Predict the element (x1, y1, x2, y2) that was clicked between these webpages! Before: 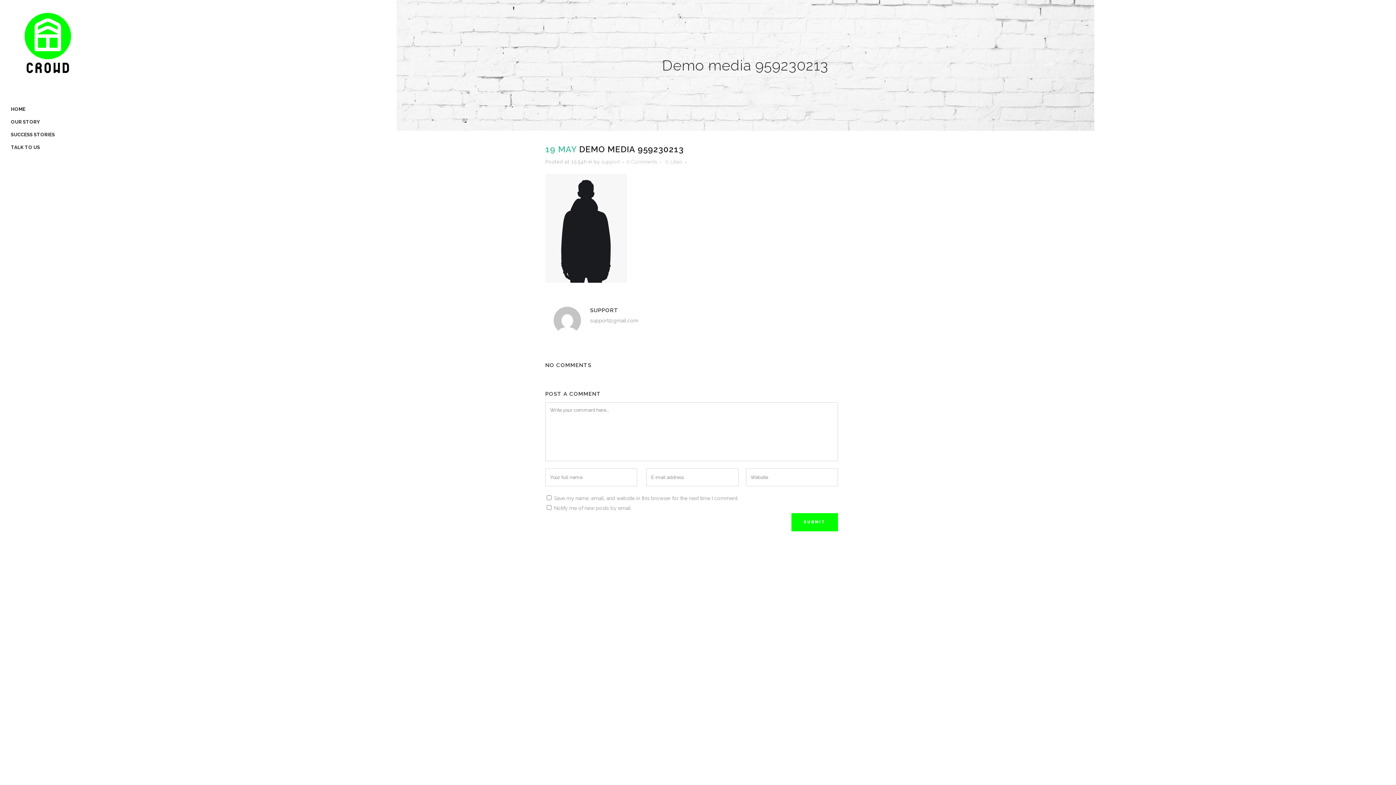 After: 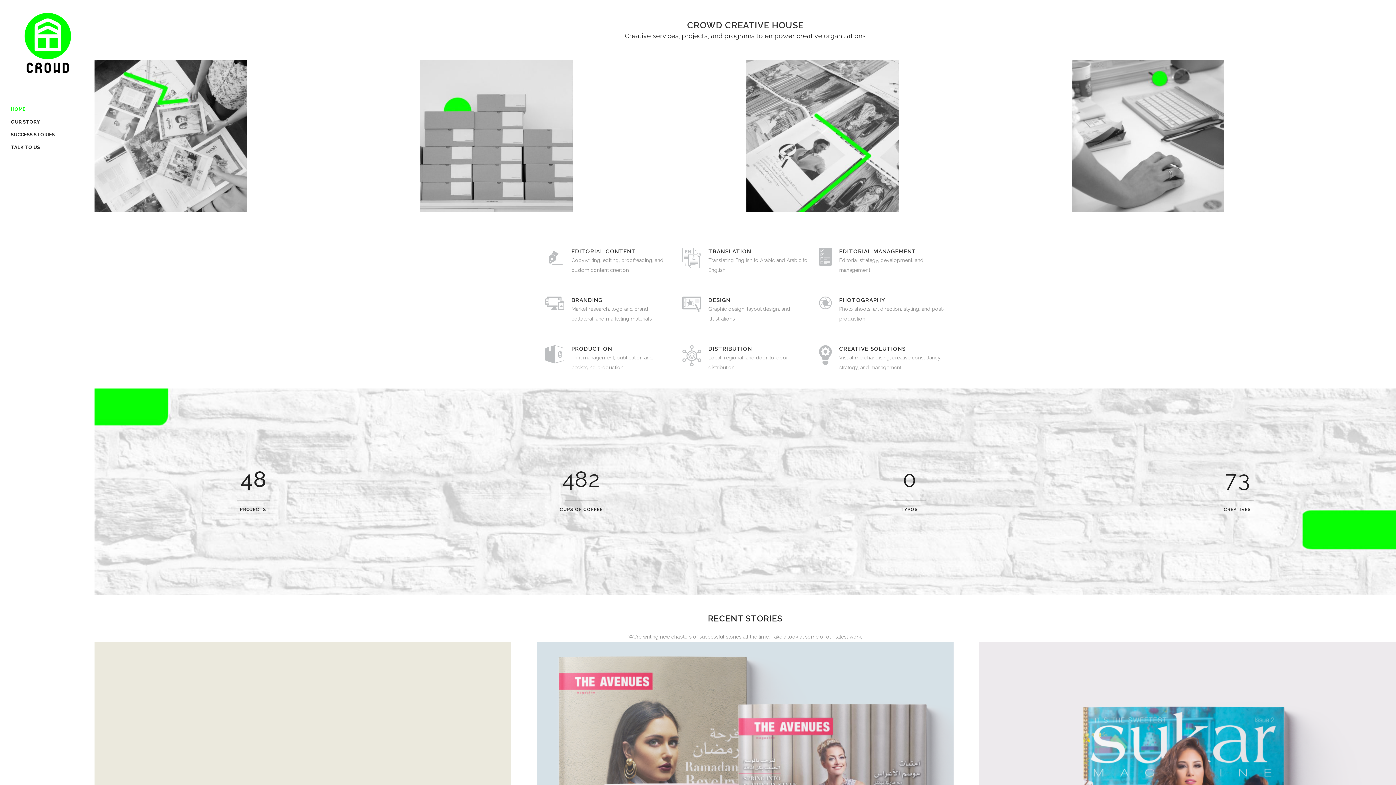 Action: bbox: (10, 79, 83, 84)